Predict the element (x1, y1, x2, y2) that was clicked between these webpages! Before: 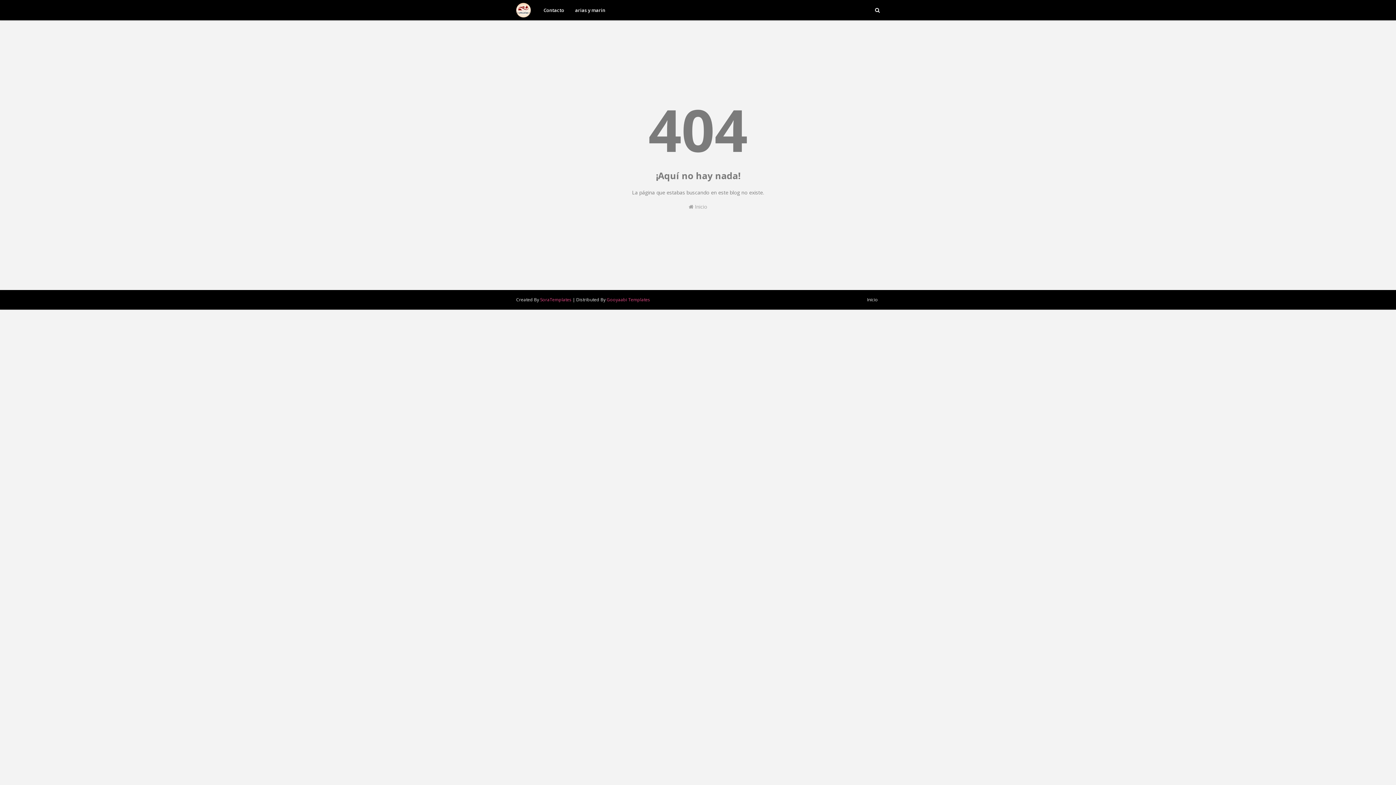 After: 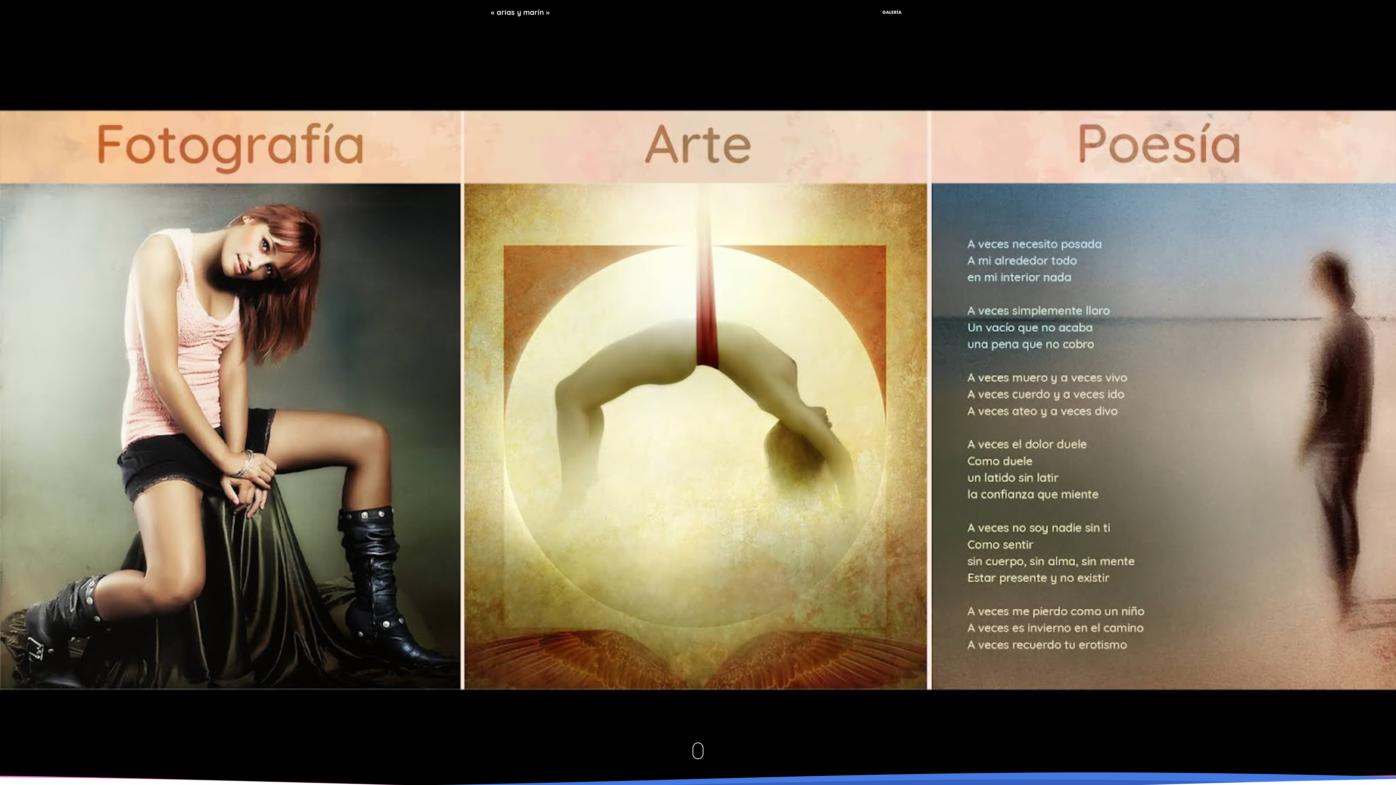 Action: label: arias y marin bbox: (569, 0, 610, 20)